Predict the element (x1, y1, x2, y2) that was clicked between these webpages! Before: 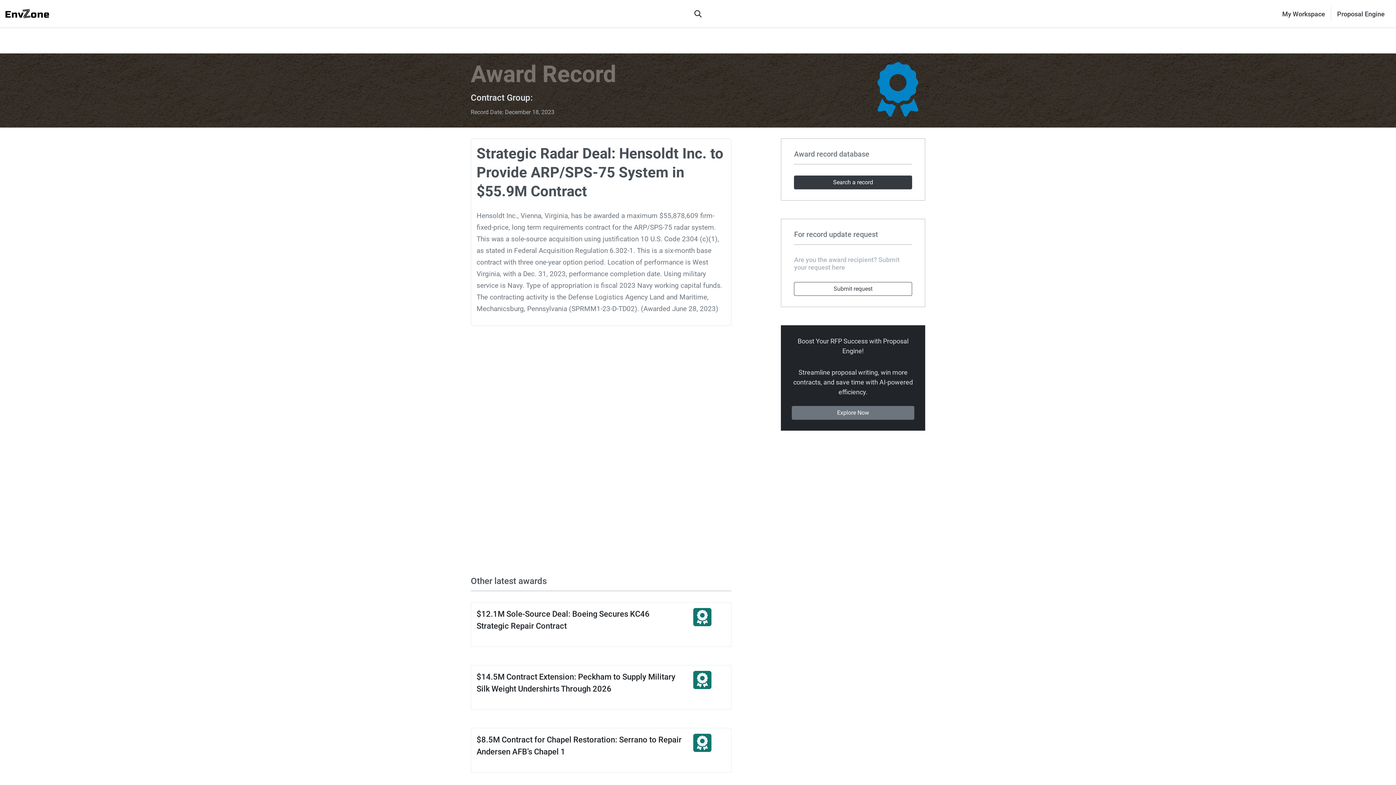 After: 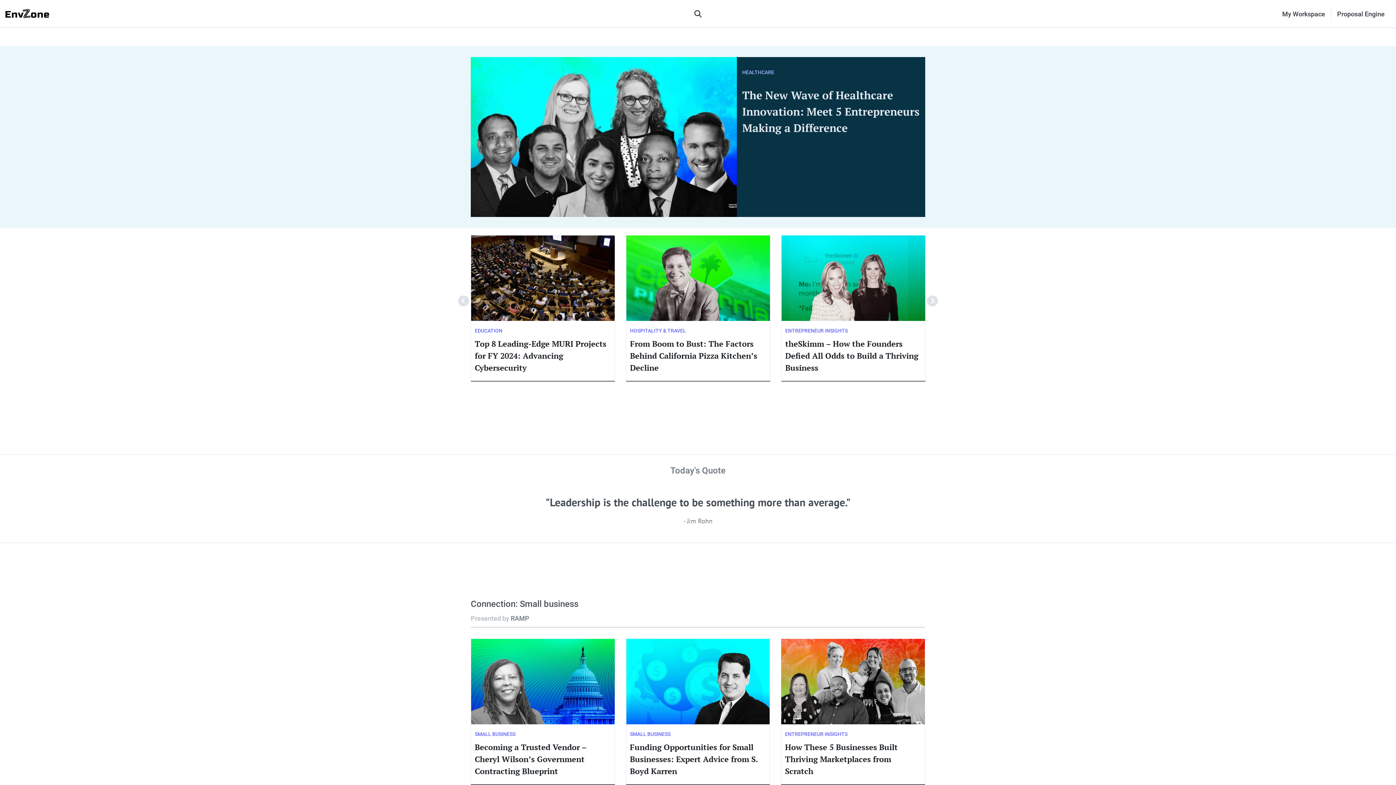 Action: bbox: (5, 9, 49, 16)